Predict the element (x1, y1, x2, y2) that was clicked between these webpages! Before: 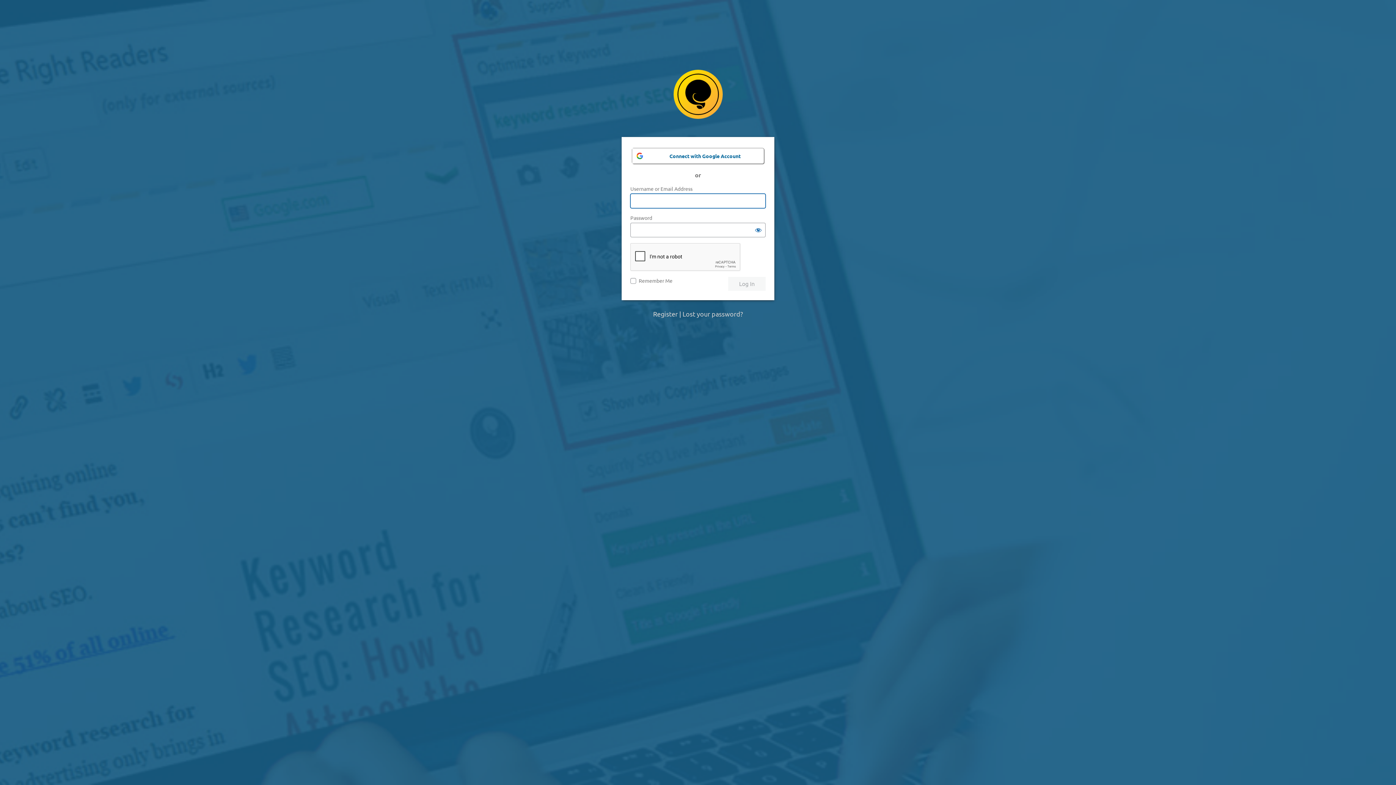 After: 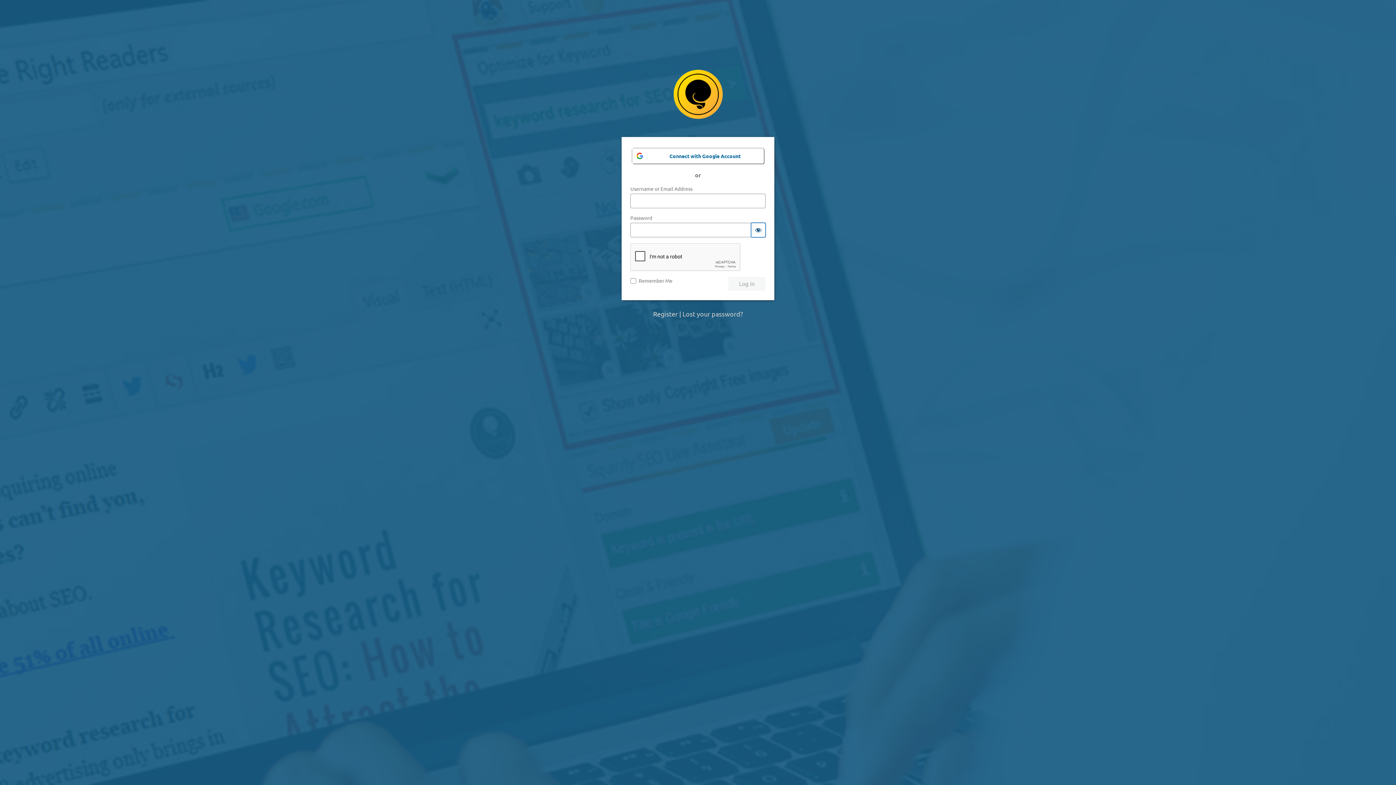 Action: bbox: (751, 223, 765, 237) label: Show password